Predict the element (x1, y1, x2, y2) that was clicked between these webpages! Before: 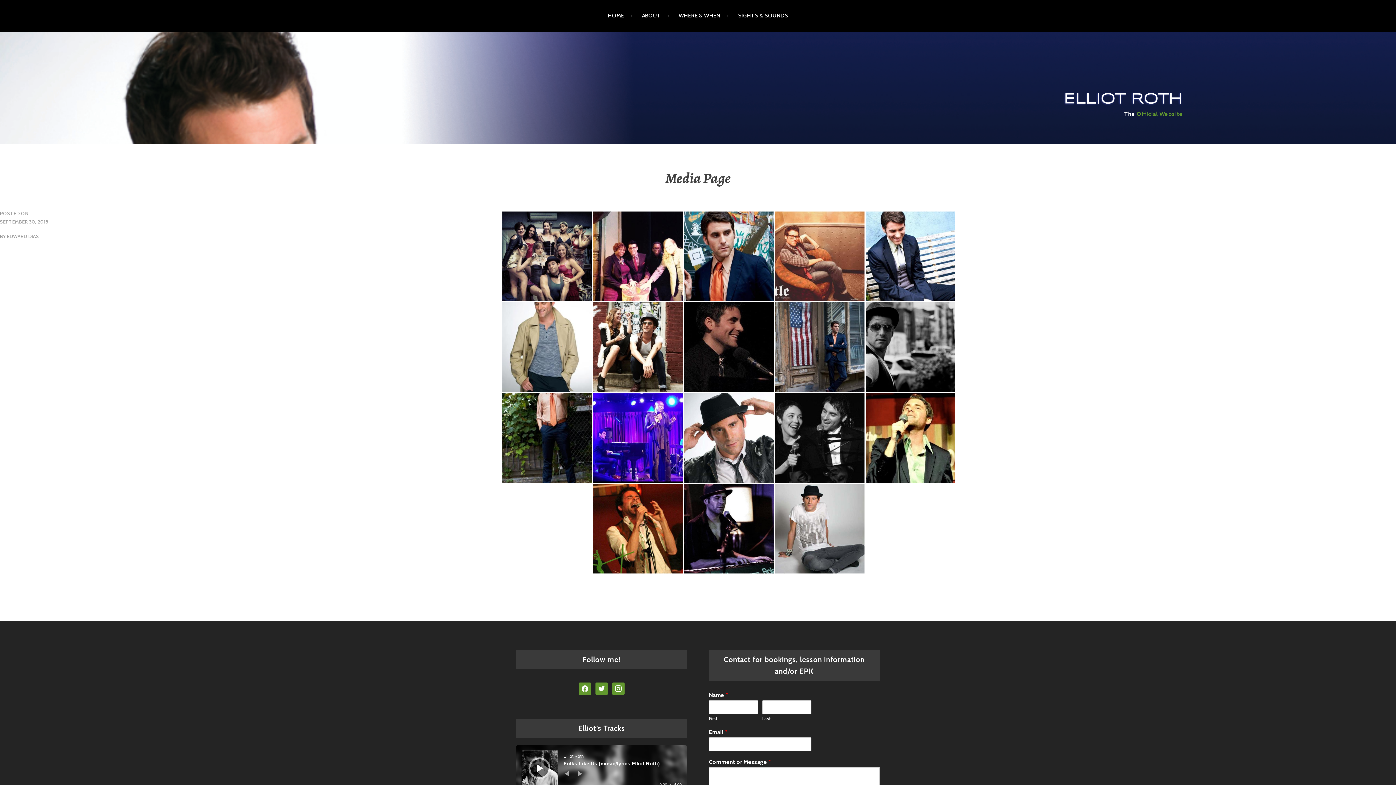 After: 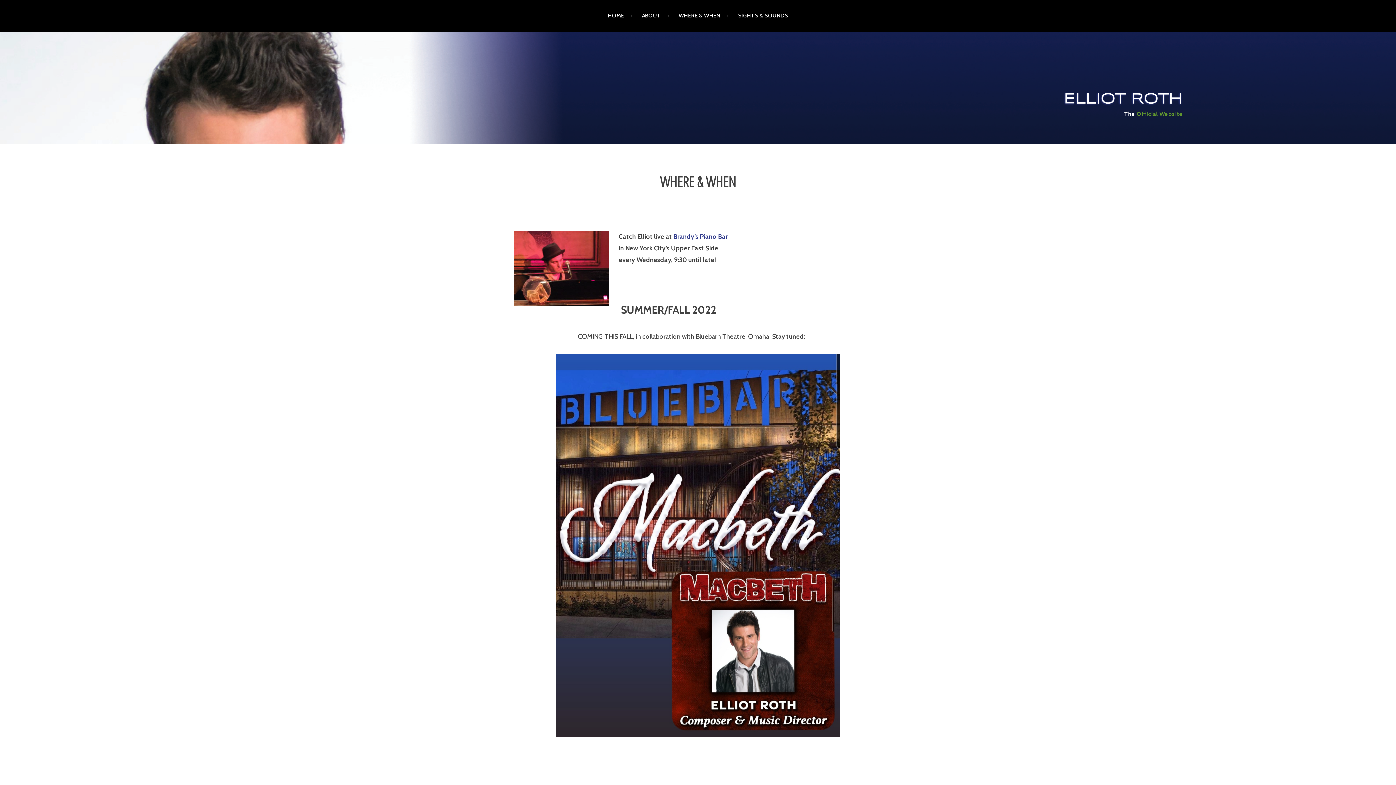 Action: bbox: (678, 5, 729, 26) label: WHERE & WHEN